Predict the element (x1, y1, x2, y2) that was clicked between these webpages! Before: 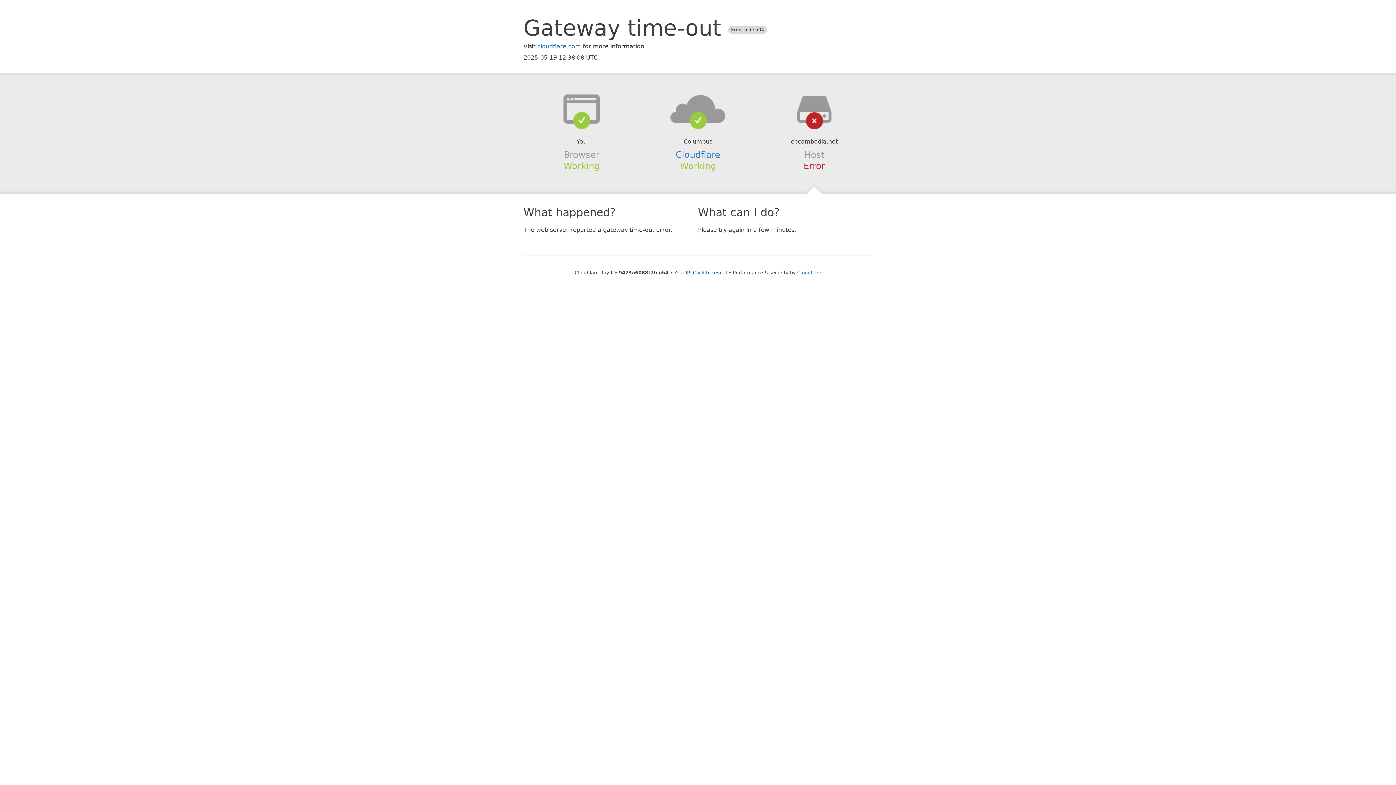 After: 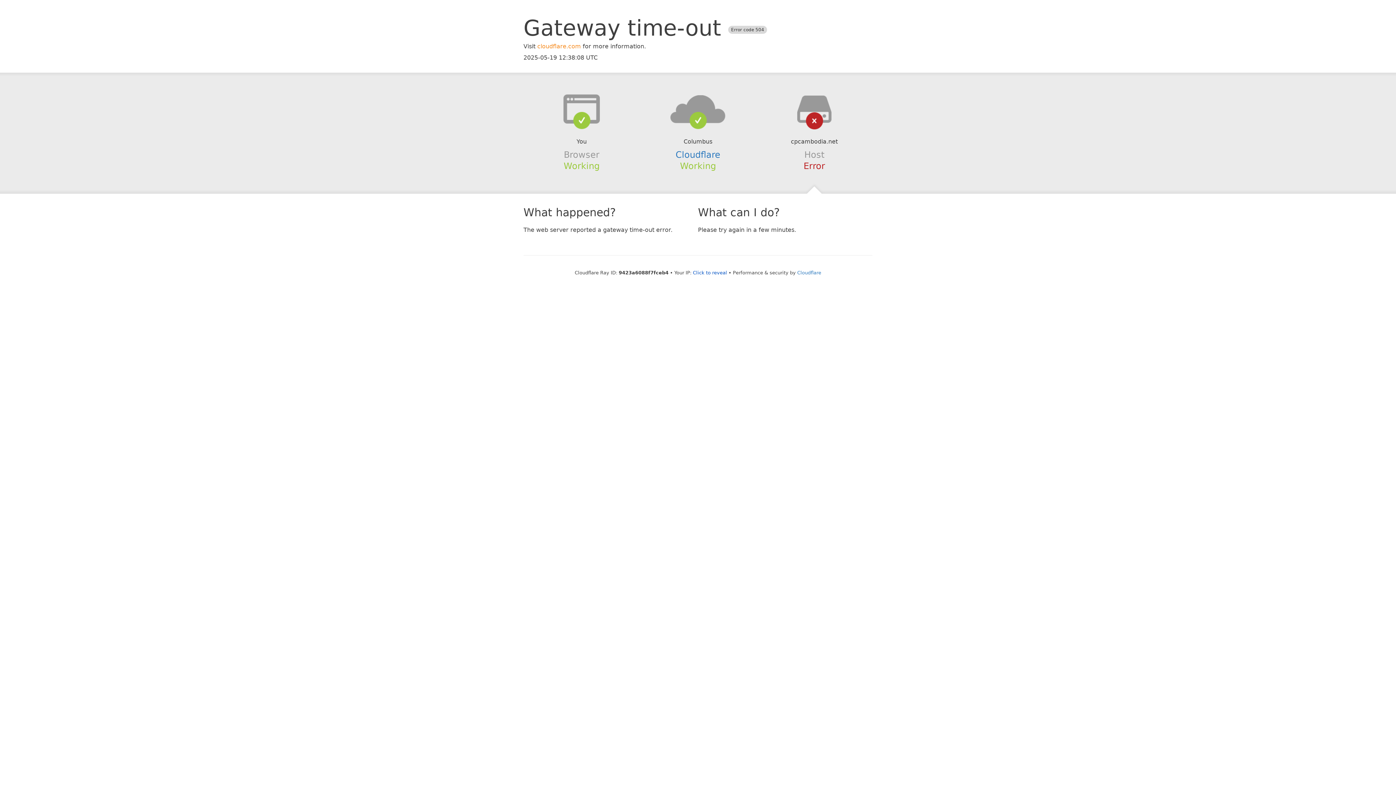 Action: bbox: (537, 42, 581, 49) label: cloudflare.com